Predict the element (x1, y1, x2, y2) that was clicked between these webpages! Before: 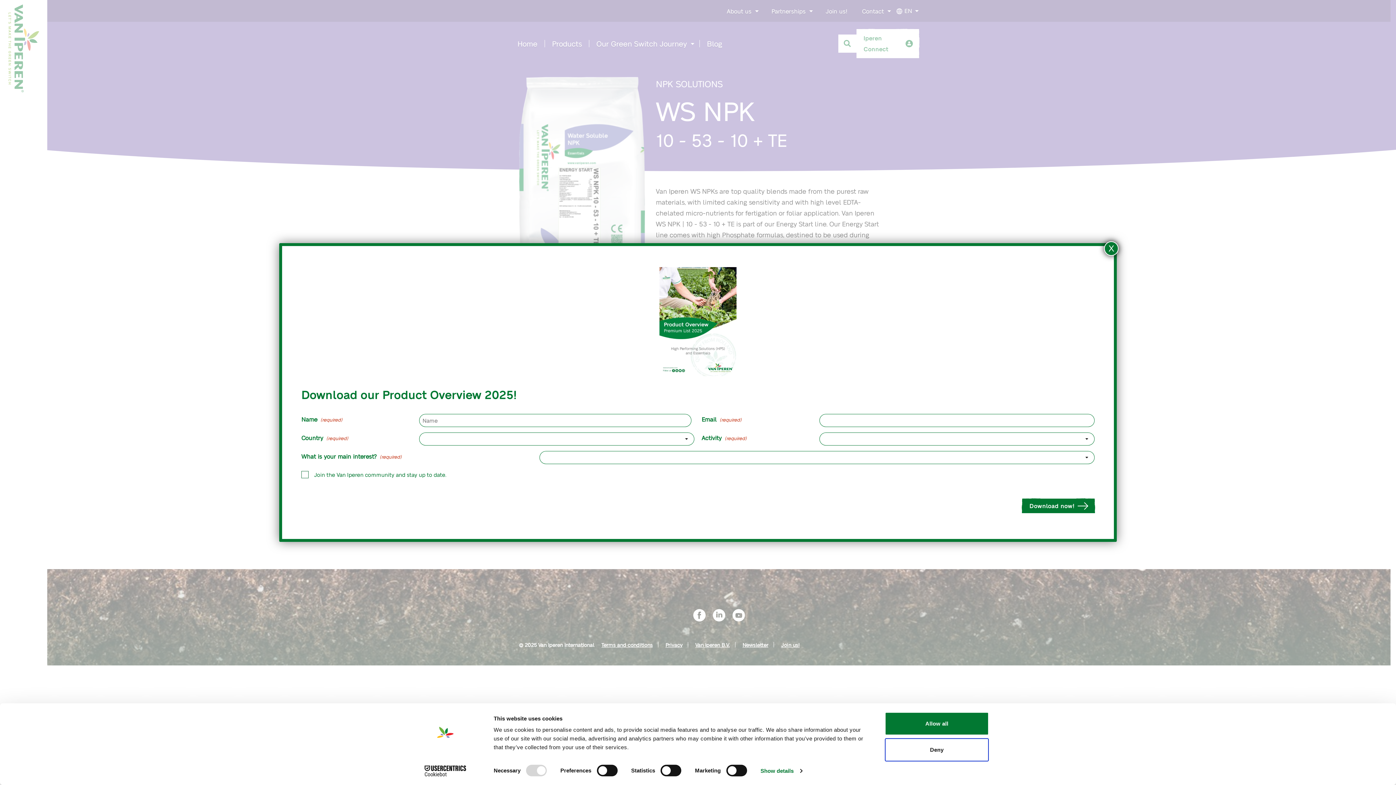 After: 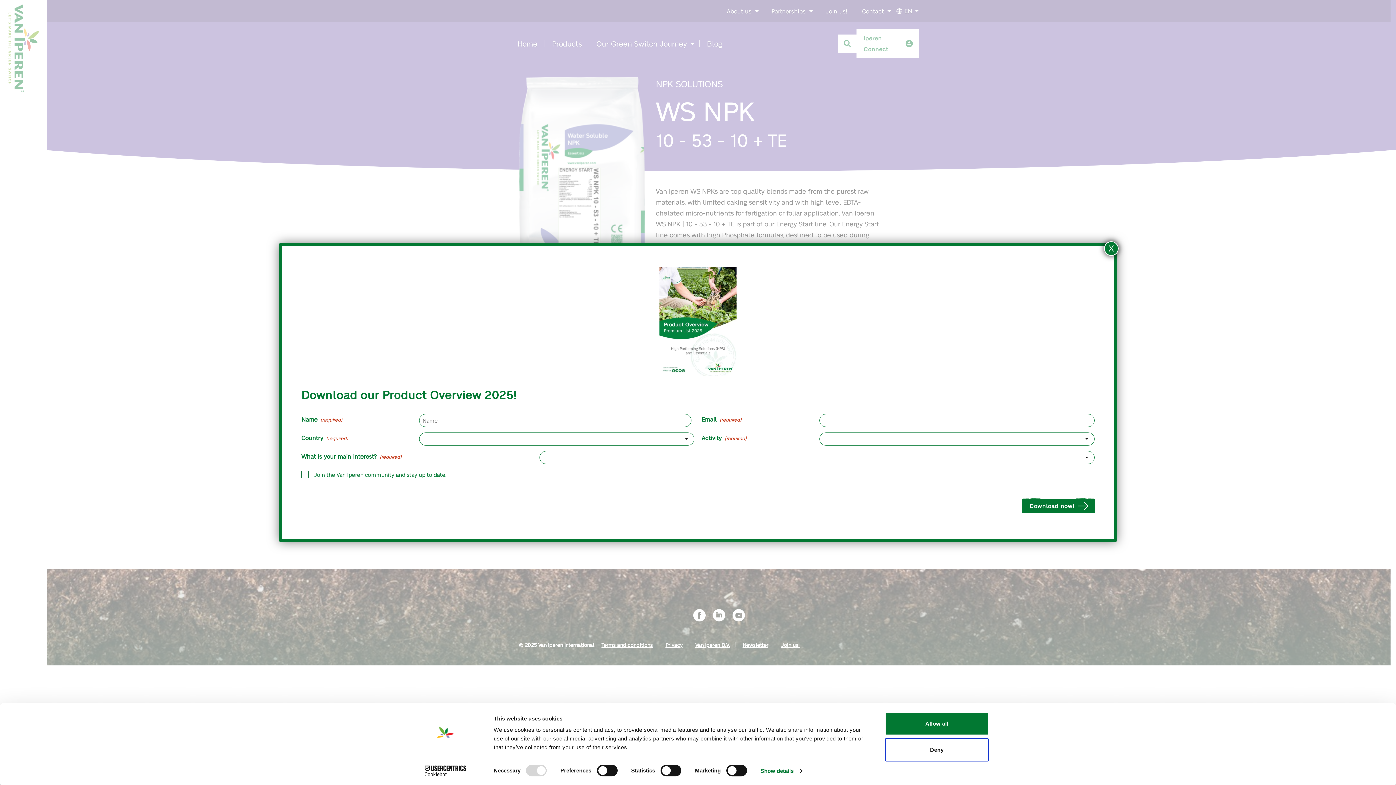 Action: label: Cookiebot - opens in a new window bbox: (413, 765, 477, 776)